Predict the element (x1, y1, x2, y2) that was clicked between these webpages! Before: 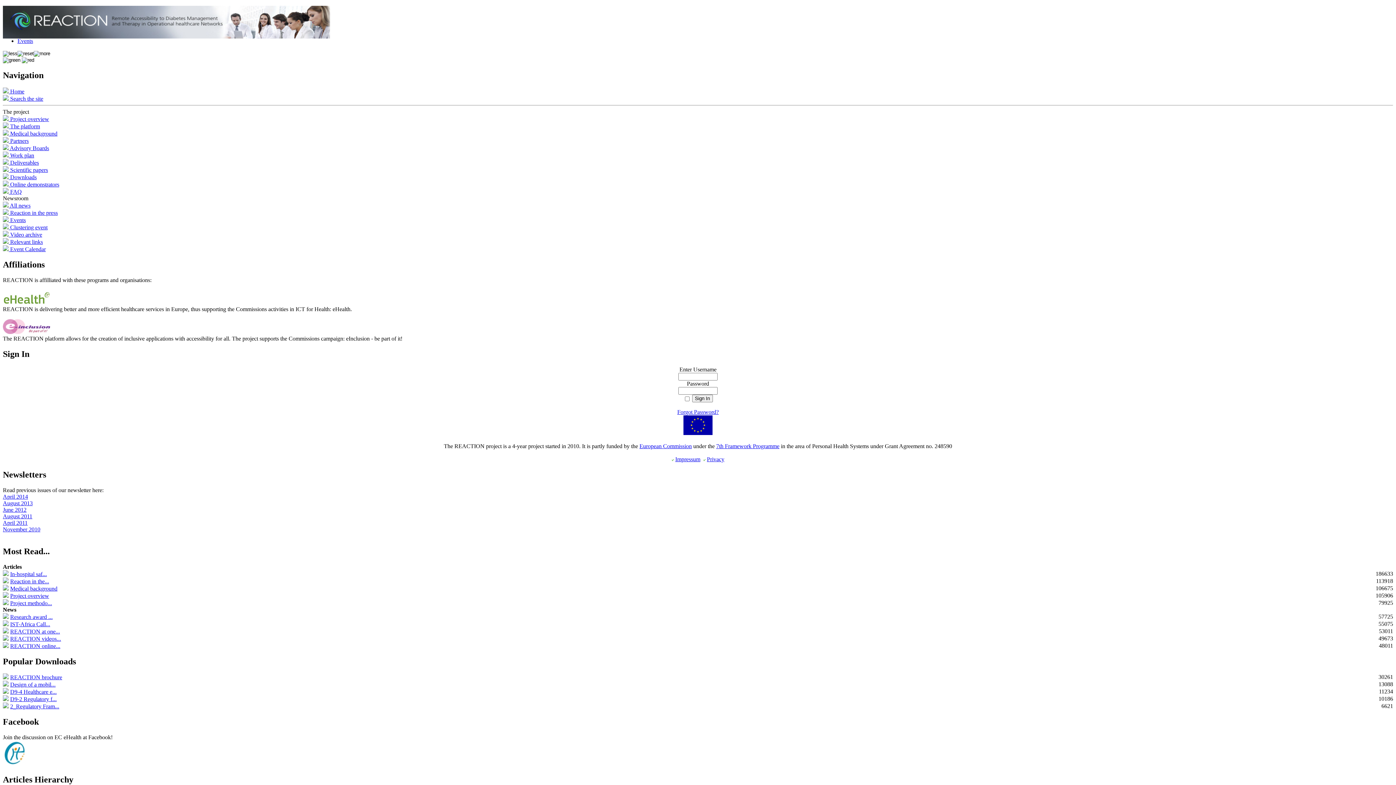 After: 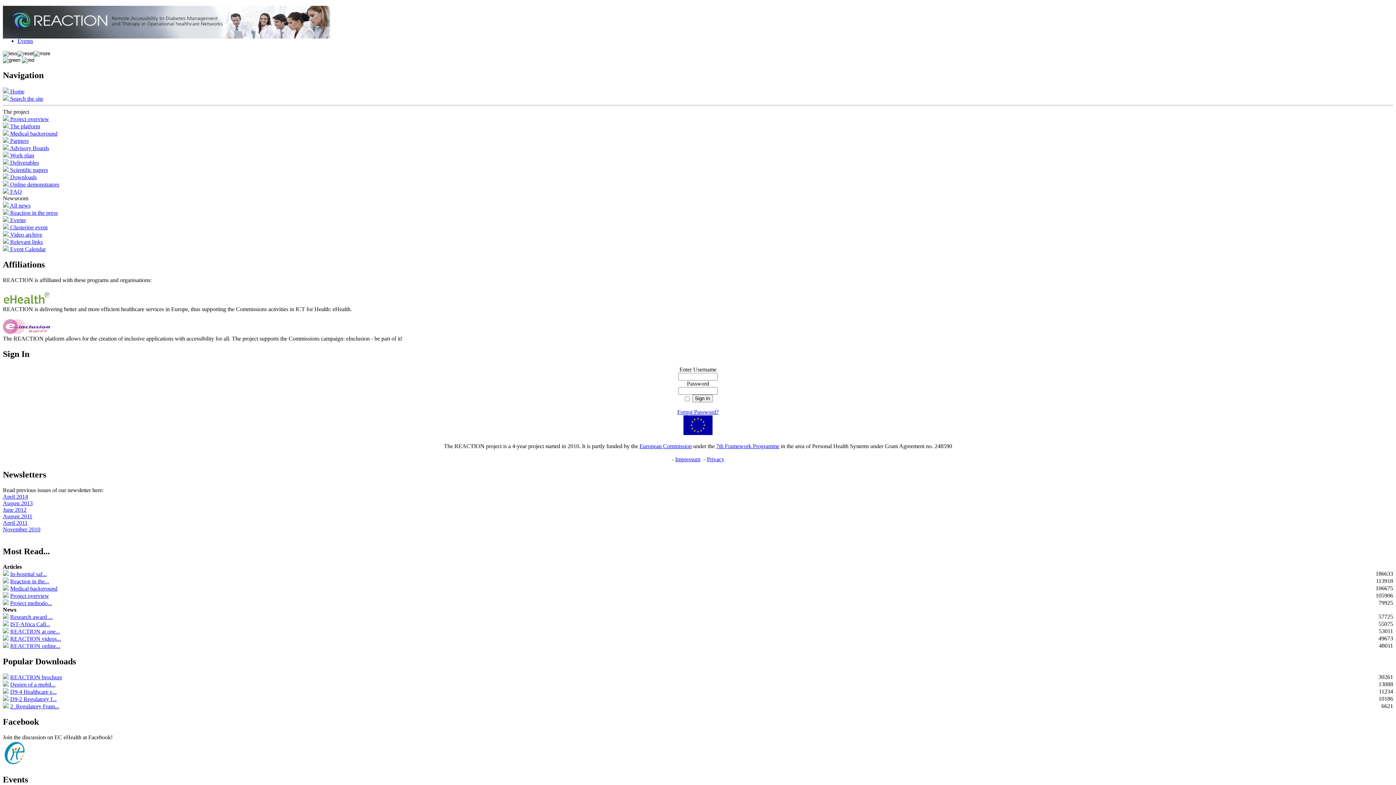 Action: label:  Events bbox: (8, 217, 25, 223)